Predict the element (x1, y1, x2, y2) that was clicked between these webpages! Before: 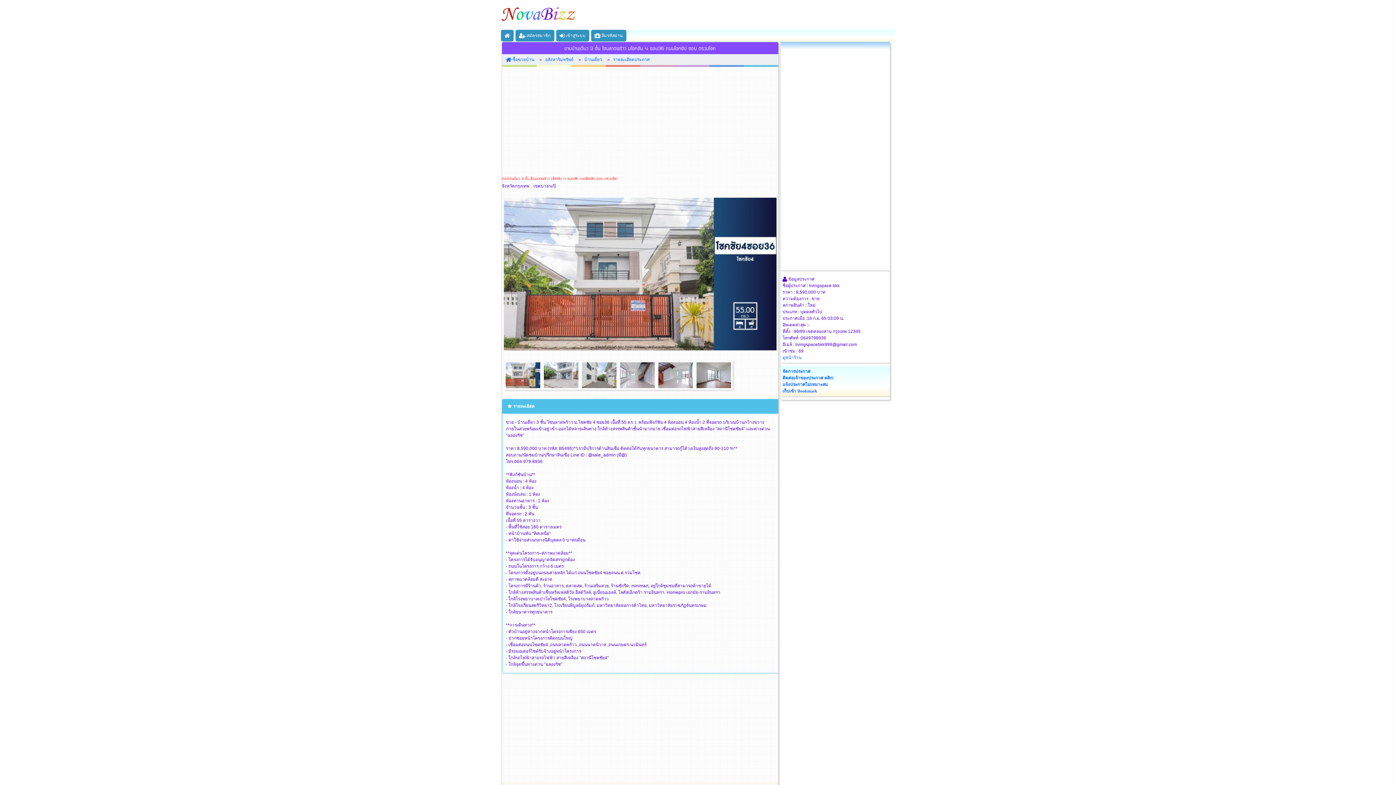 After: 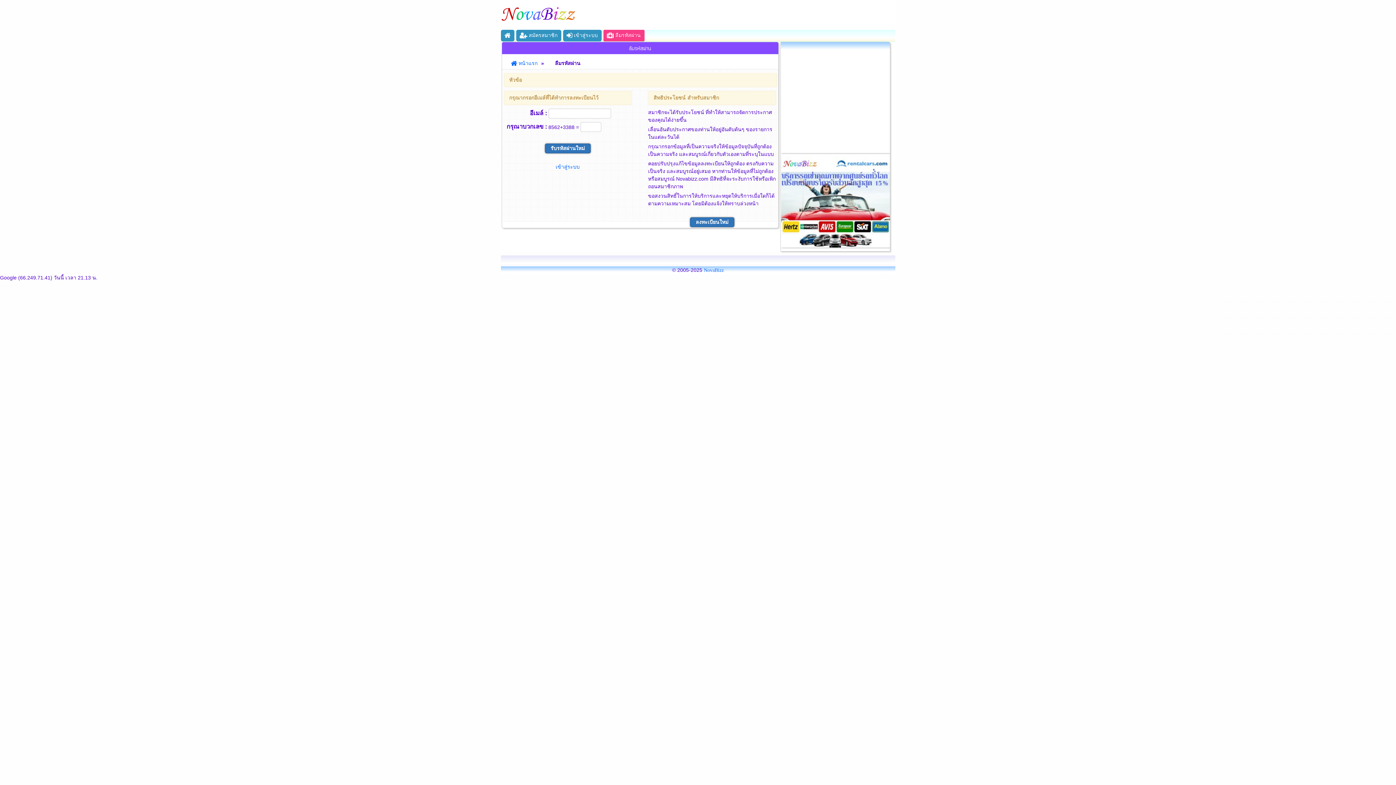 Action: label:  ลืมรหัสผ่าน bbox: (591, 29, 626, 41)